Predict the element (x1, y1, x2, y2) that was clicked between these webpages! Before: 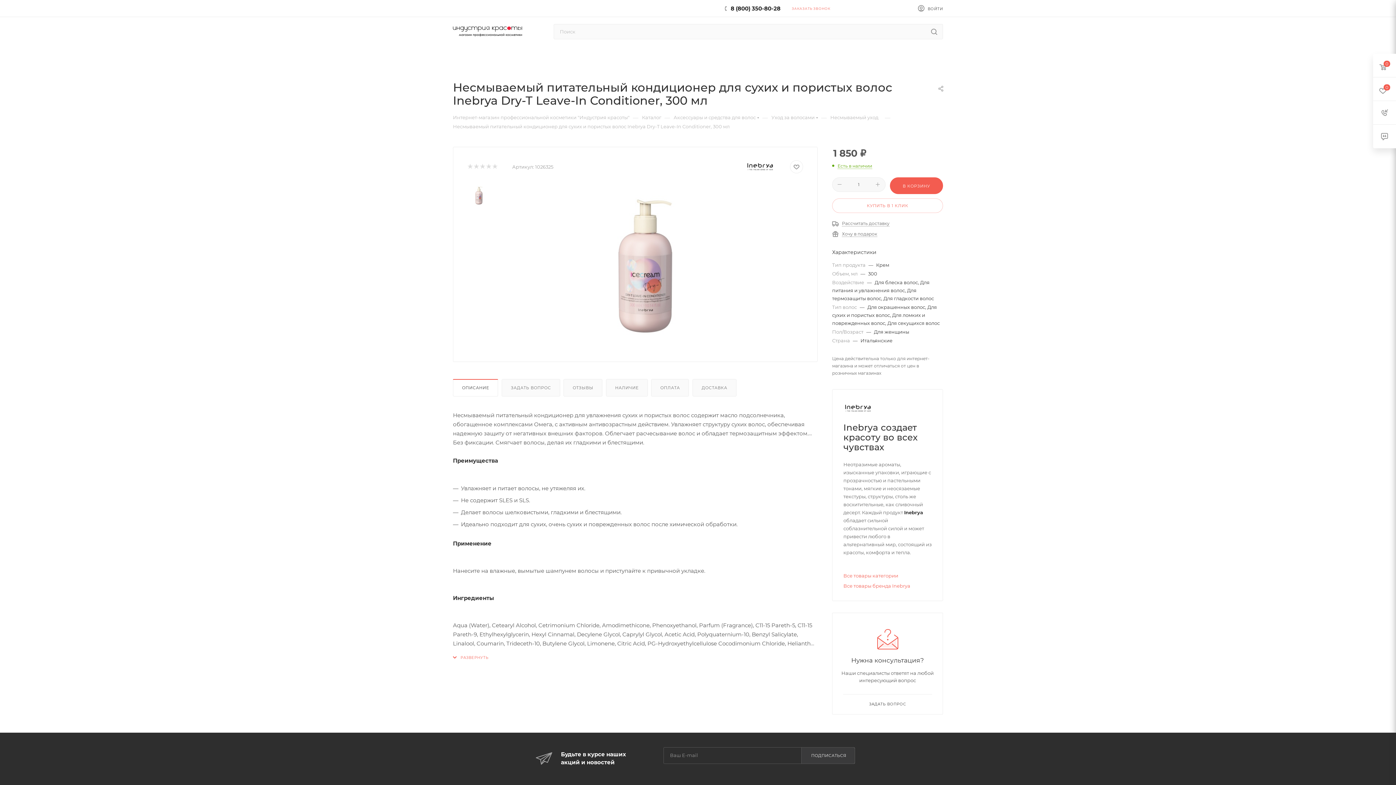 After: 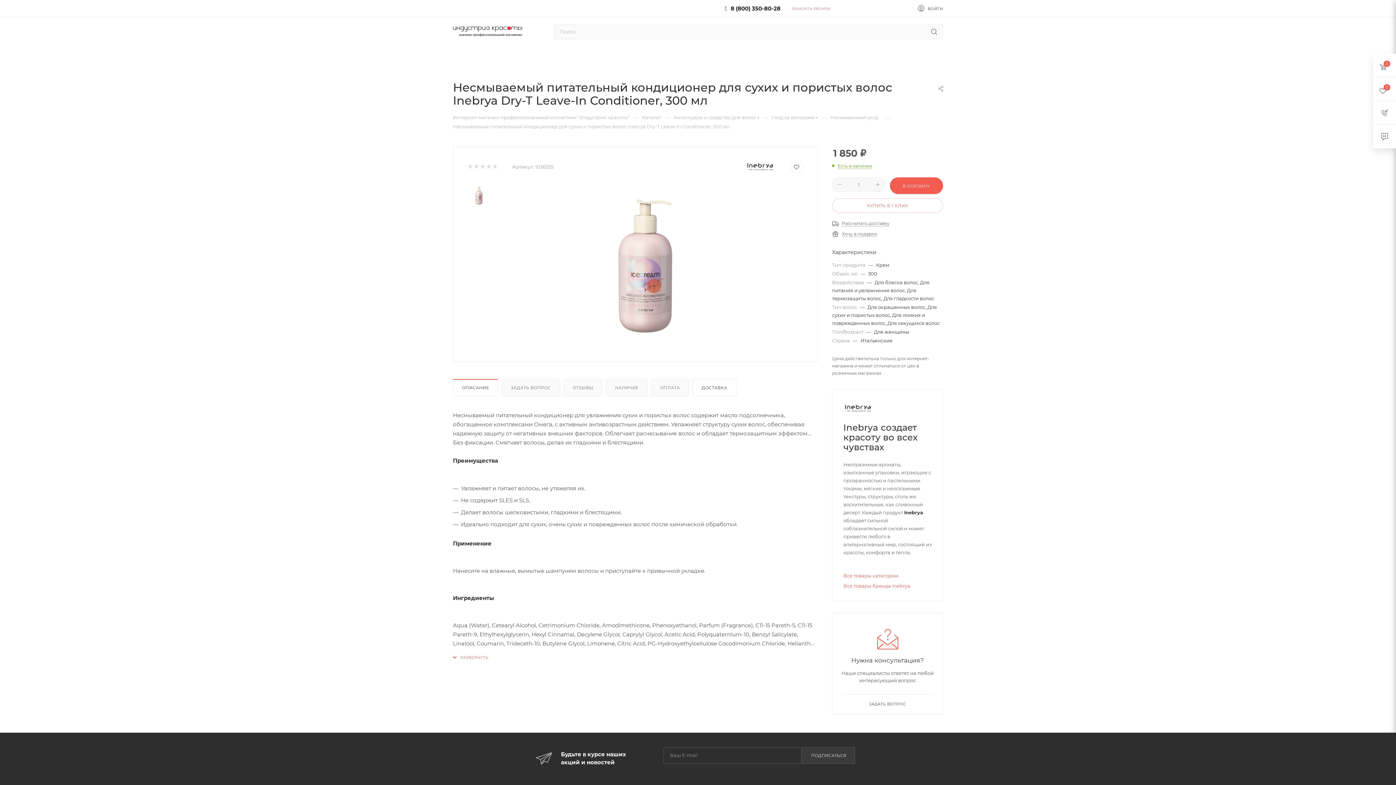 Action: bbox: (693, 379, 736, 396) label: ДОСТАВКА